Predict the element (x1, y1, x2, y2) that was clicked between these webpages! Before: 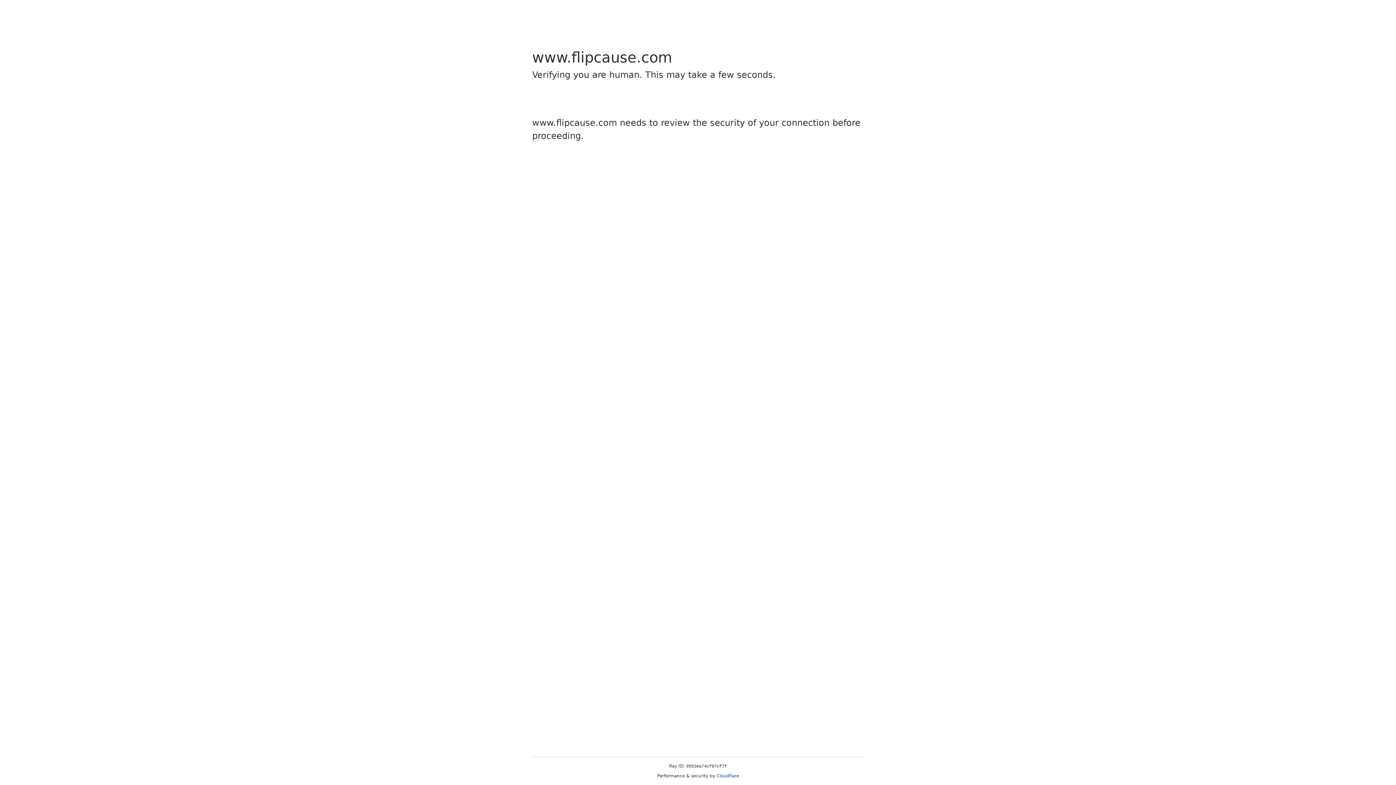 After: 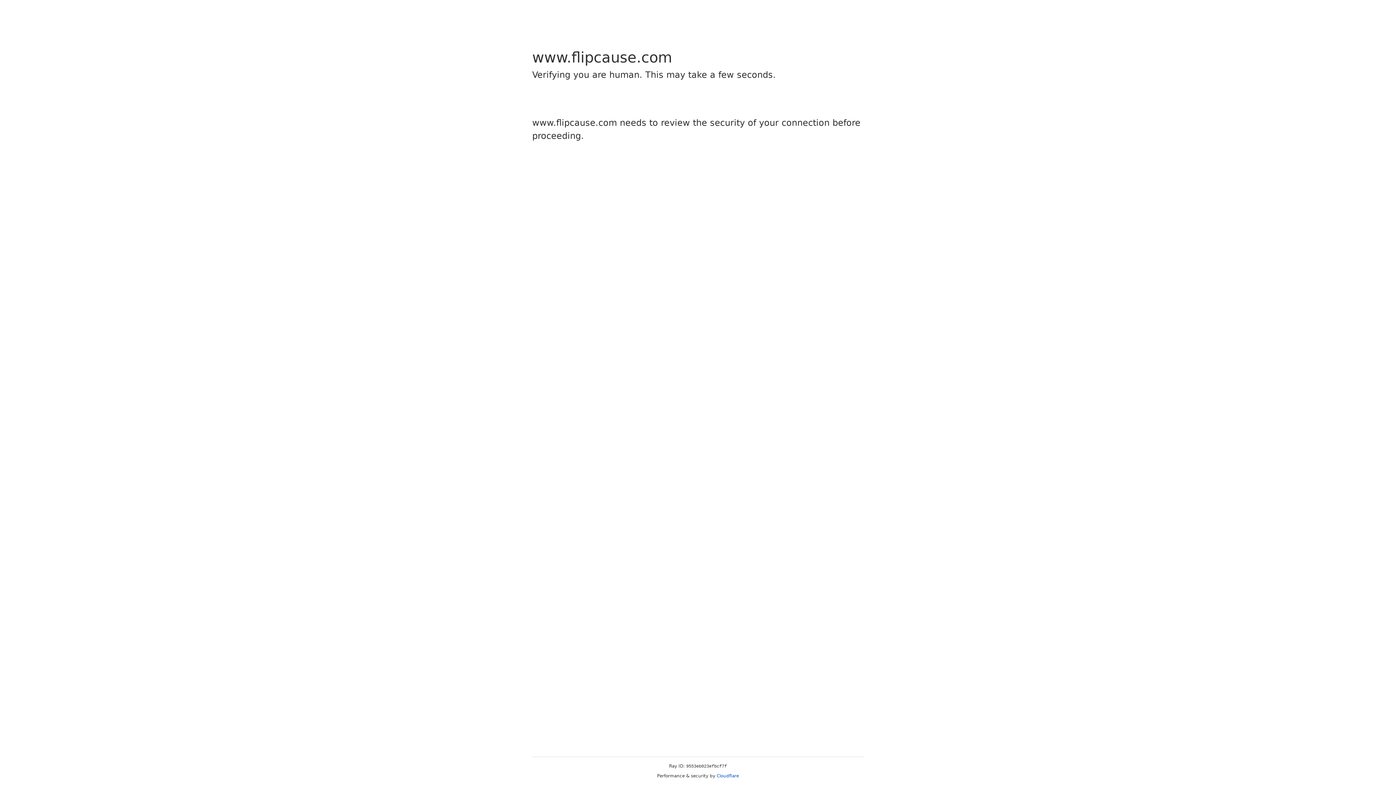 Action: bbox: (716, 773, 739, 778) label: Cloudflare